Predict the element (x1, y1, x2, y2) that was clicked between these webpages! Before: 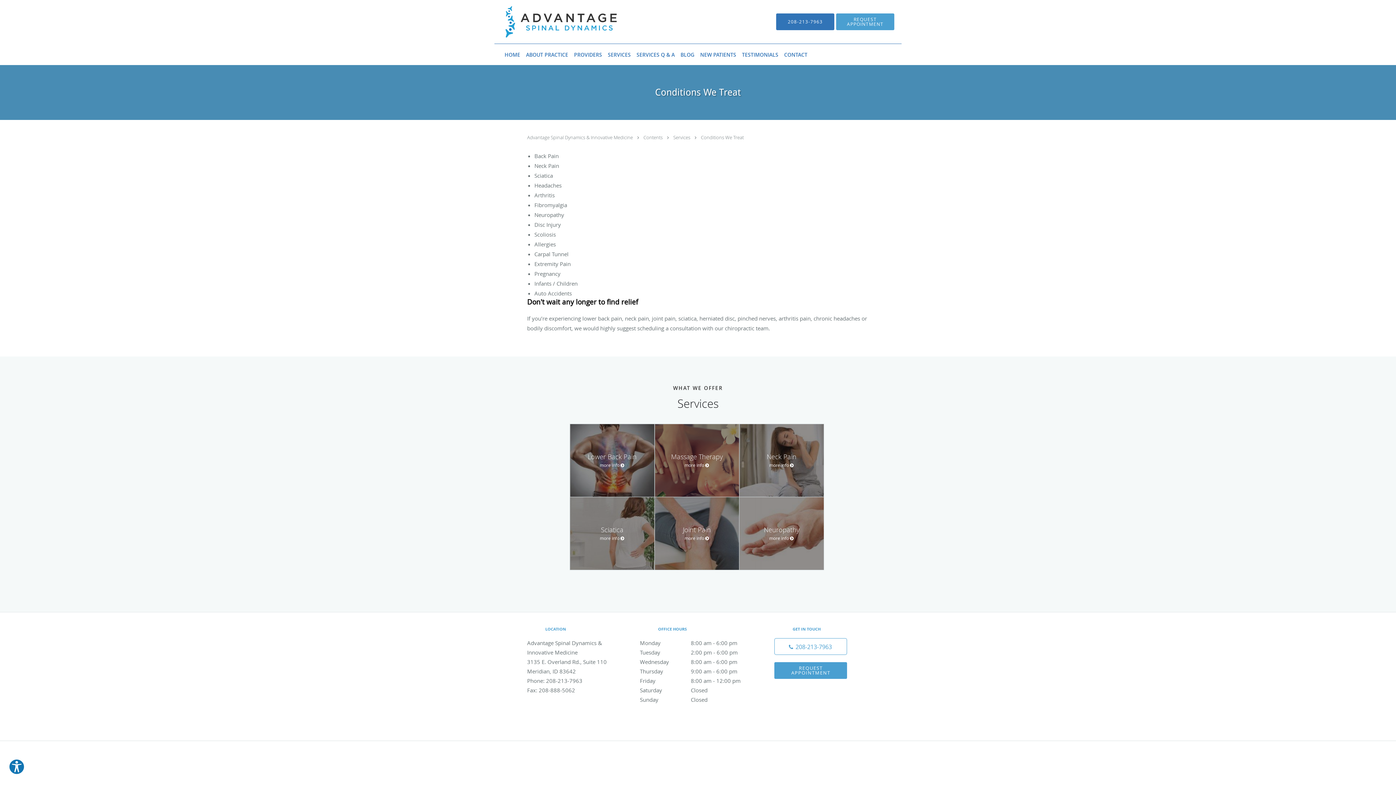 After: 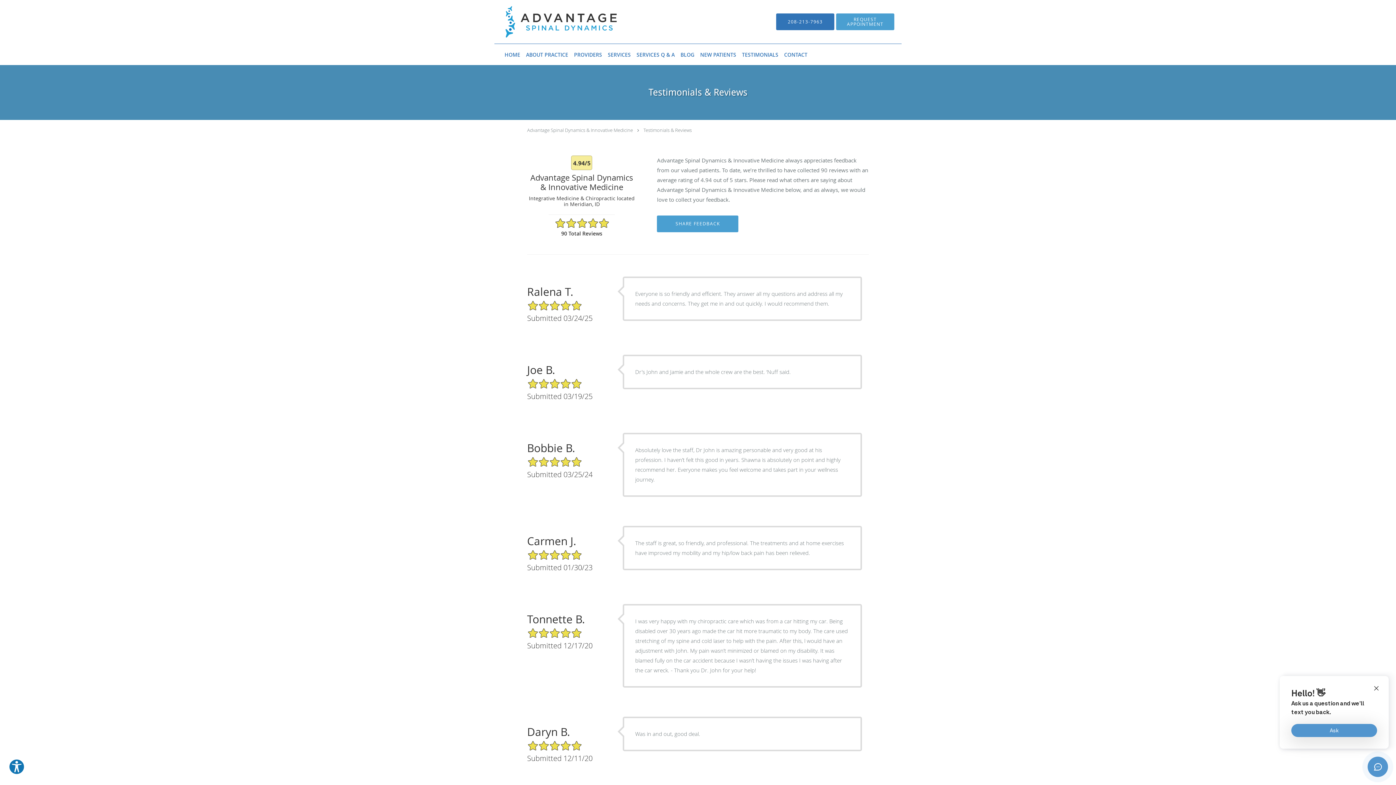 Action: bbox: (739, 44, 781, 65) label: TESTIMONIALS